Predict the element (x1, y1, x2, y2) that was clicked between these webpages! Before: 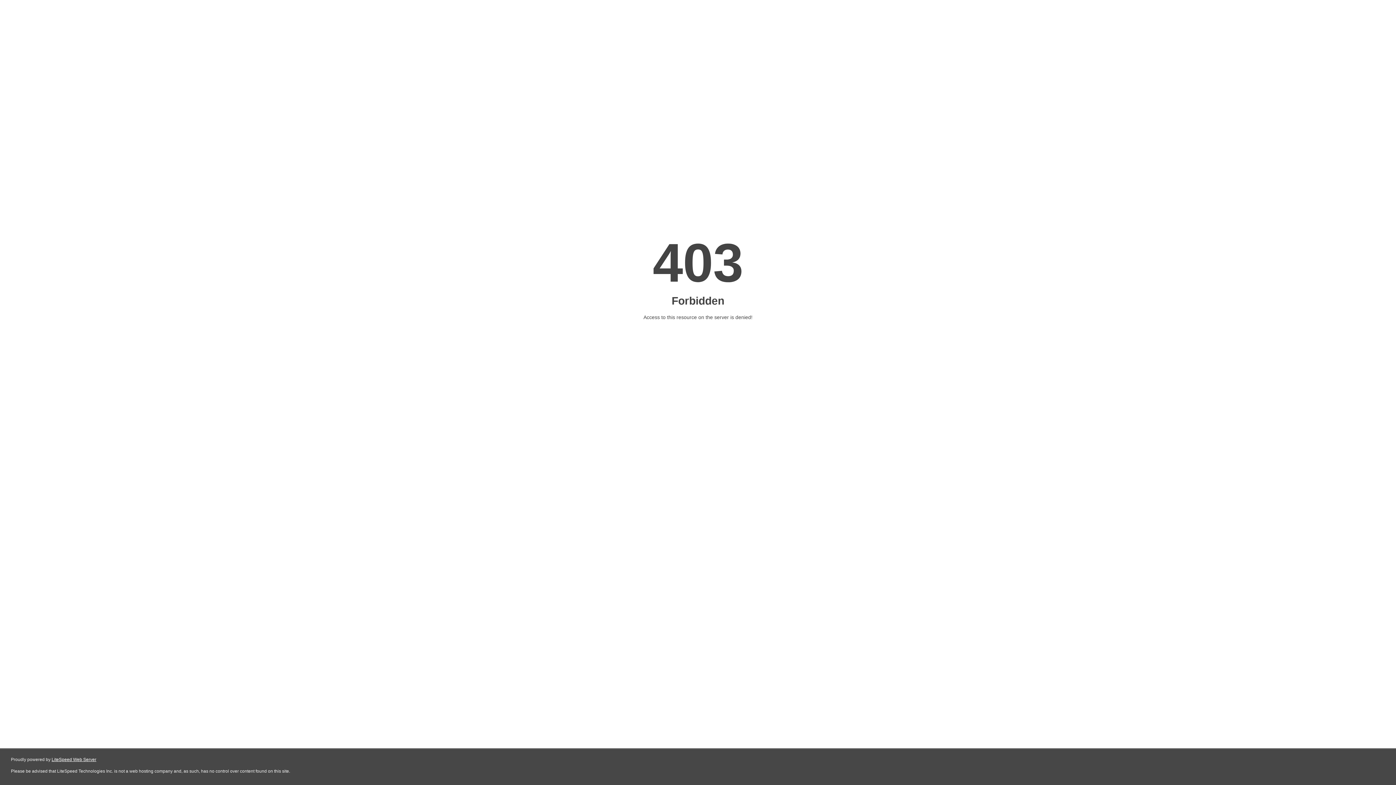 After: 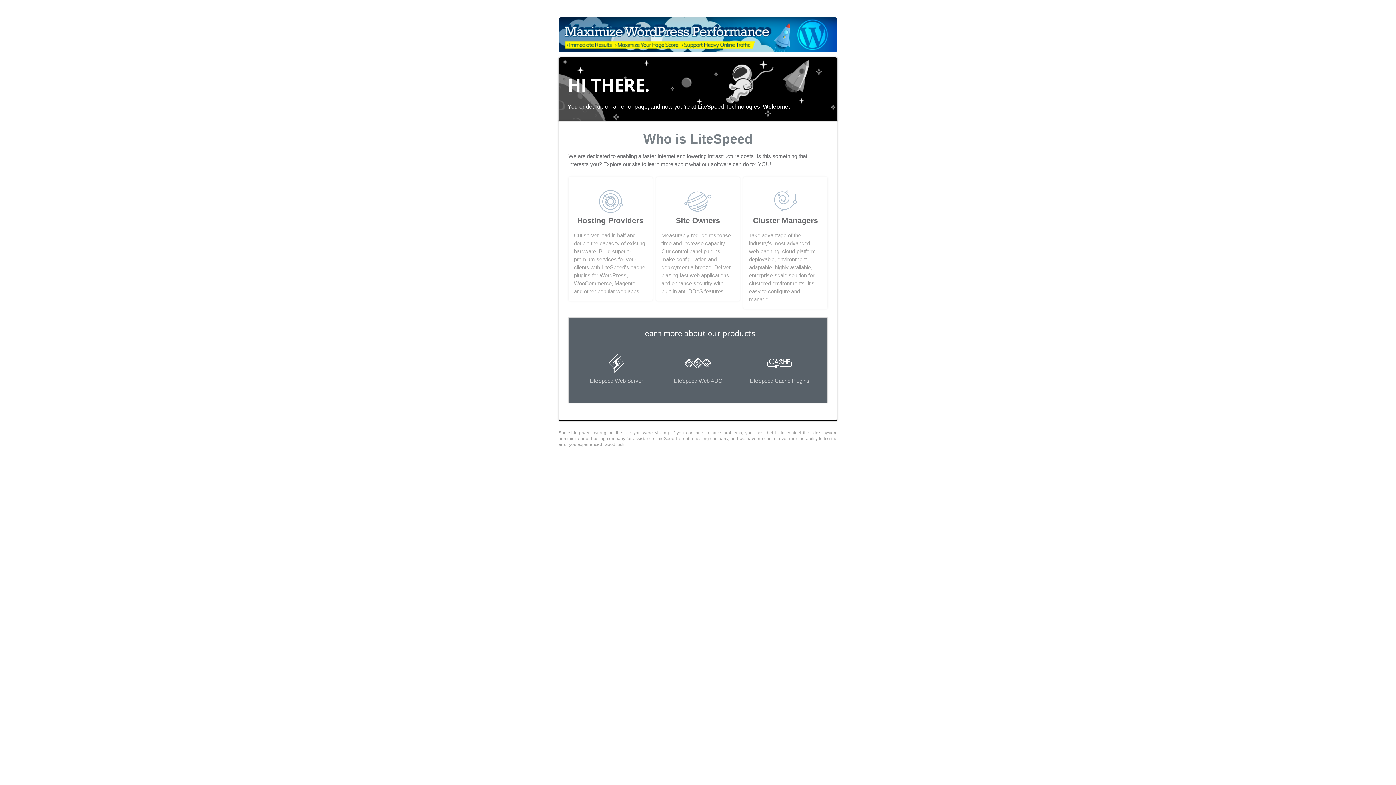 Action: bbox: (51, 757, 96, 762) label: LiteSpeed Web Server